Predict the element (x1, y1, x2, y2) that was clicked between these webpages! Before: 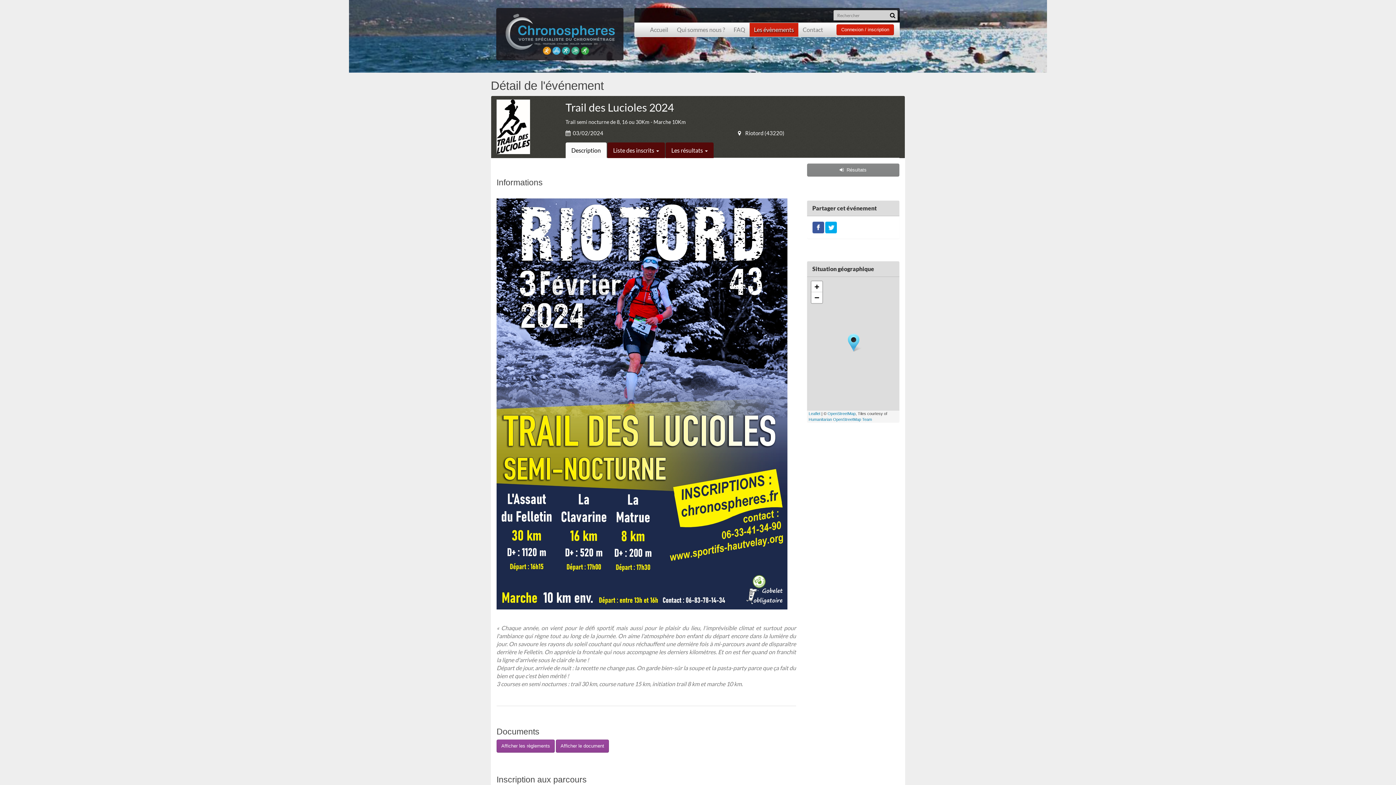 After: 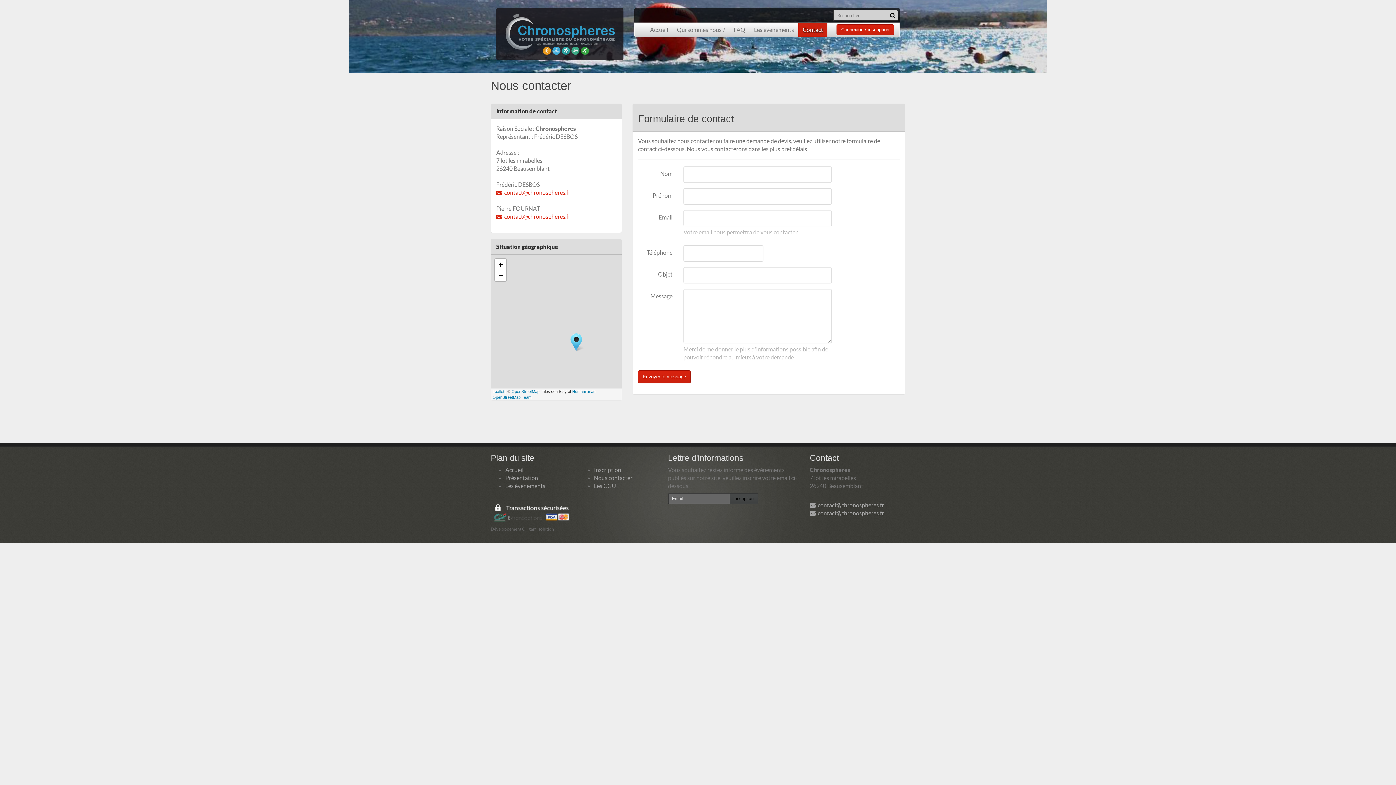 Action: bbox: (798, 22, 827, 36) label: Contact